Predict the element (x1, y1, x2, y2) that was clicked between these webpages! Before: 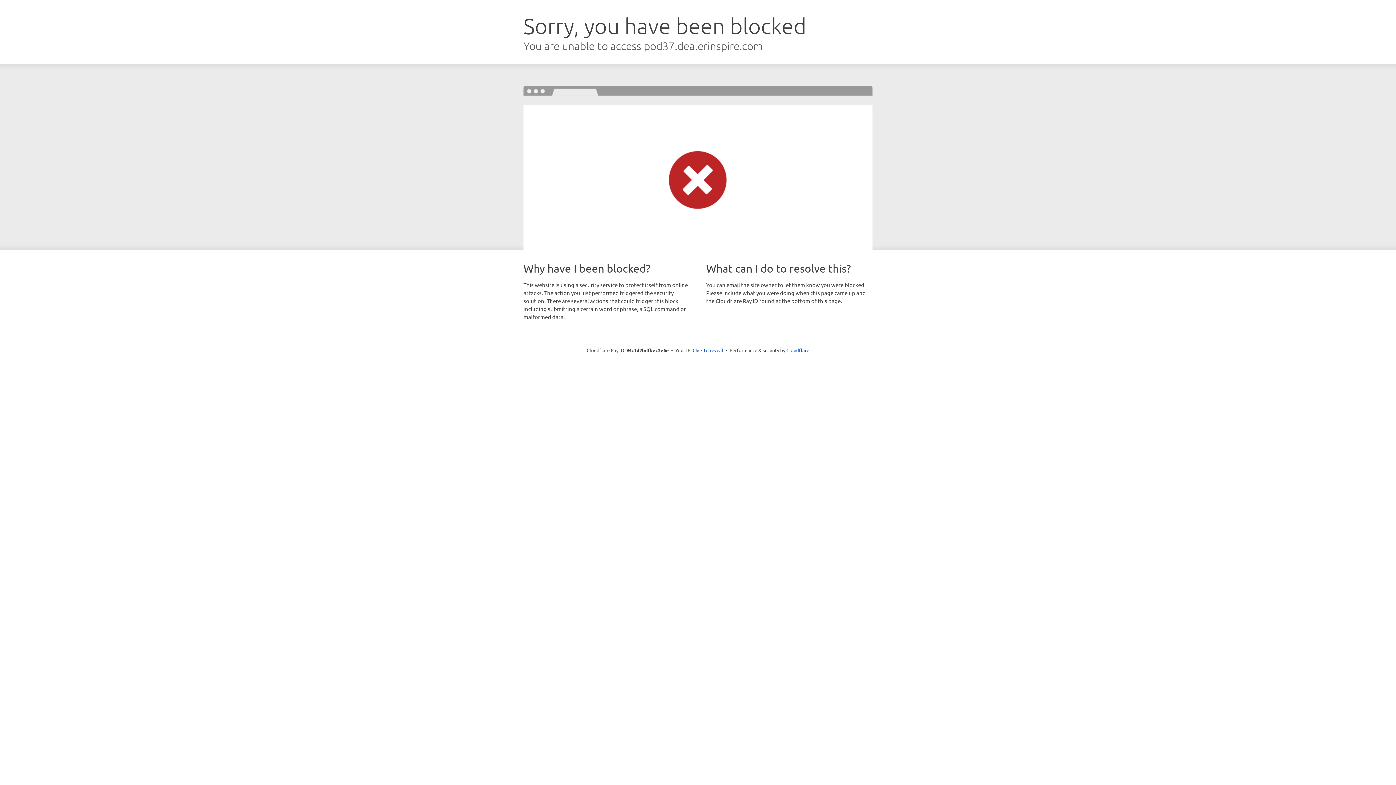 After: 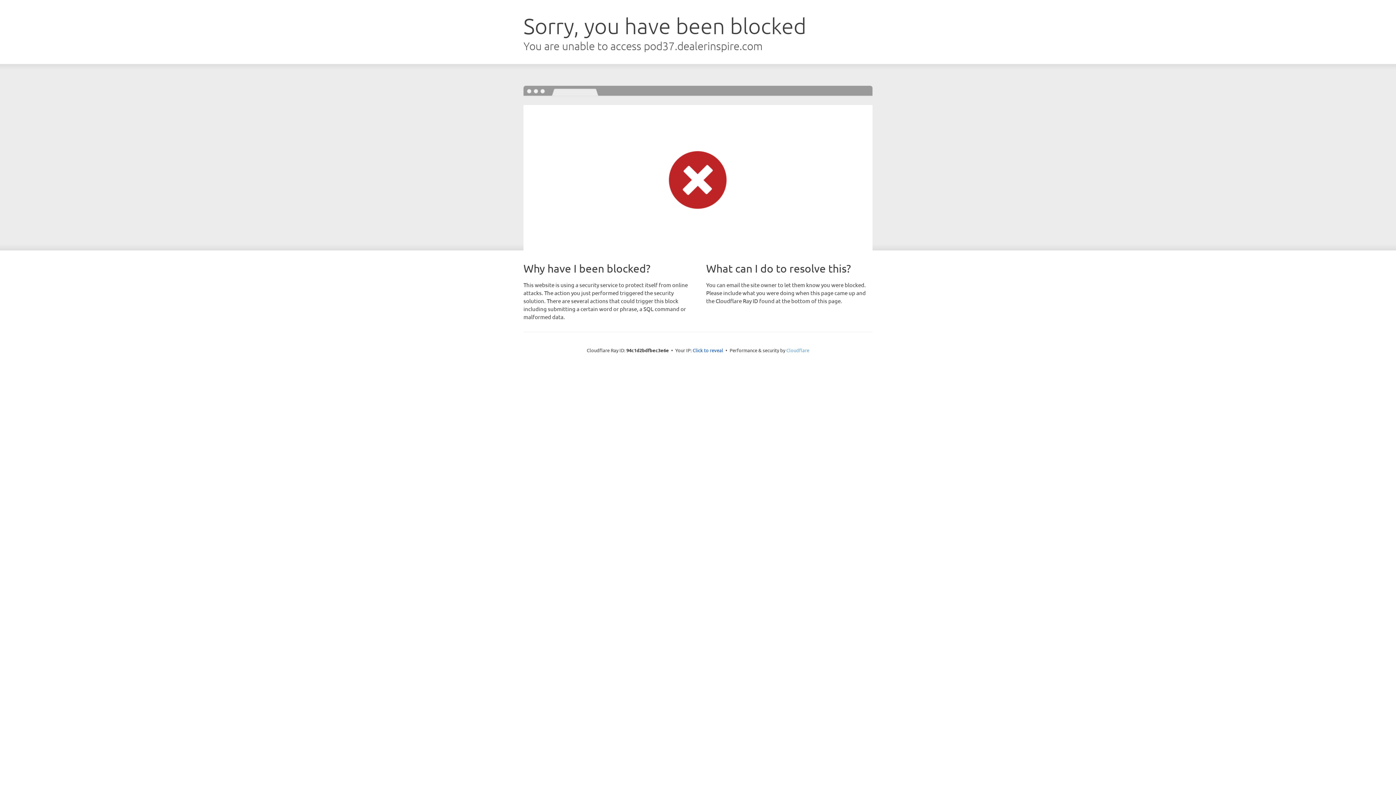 Action: bbox: (786, 347, 809, 353) label: Cloudflare